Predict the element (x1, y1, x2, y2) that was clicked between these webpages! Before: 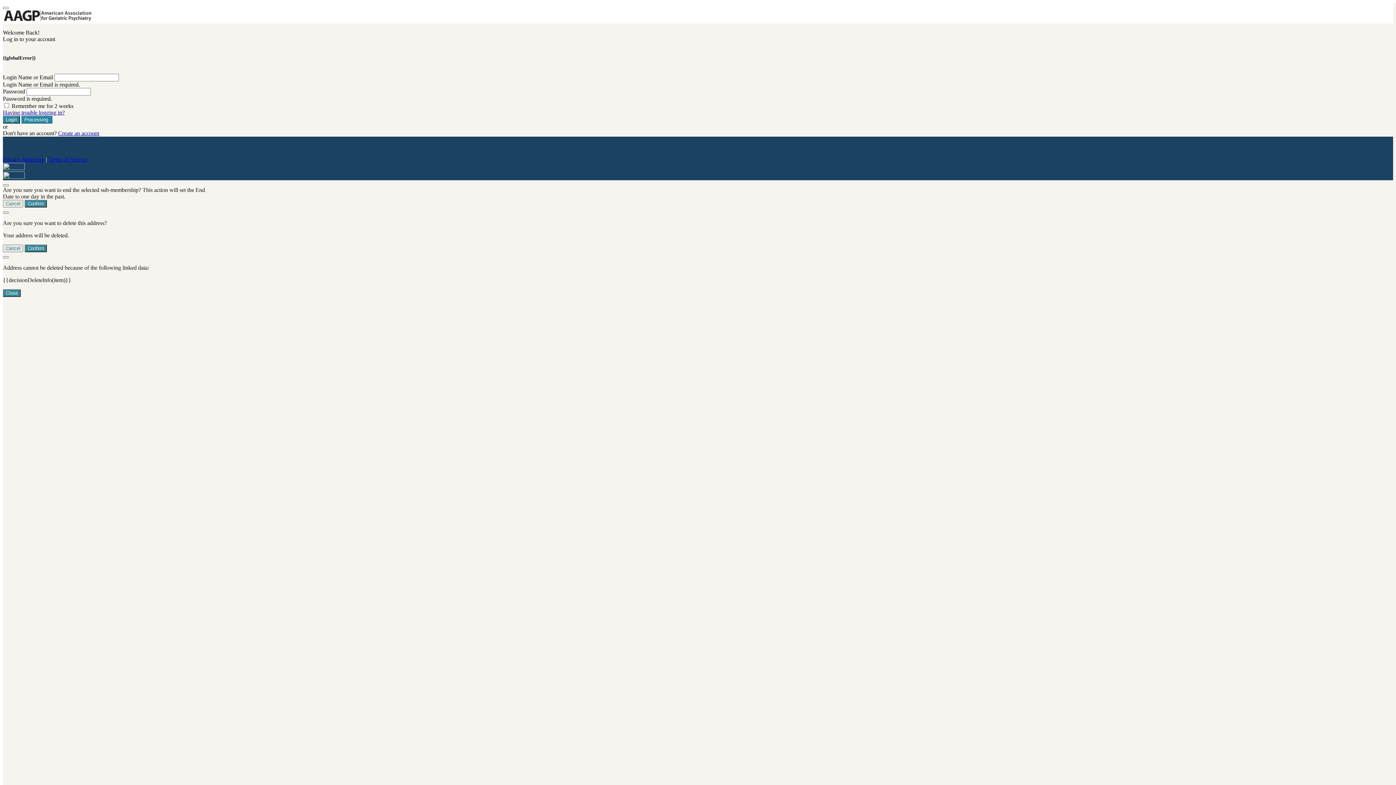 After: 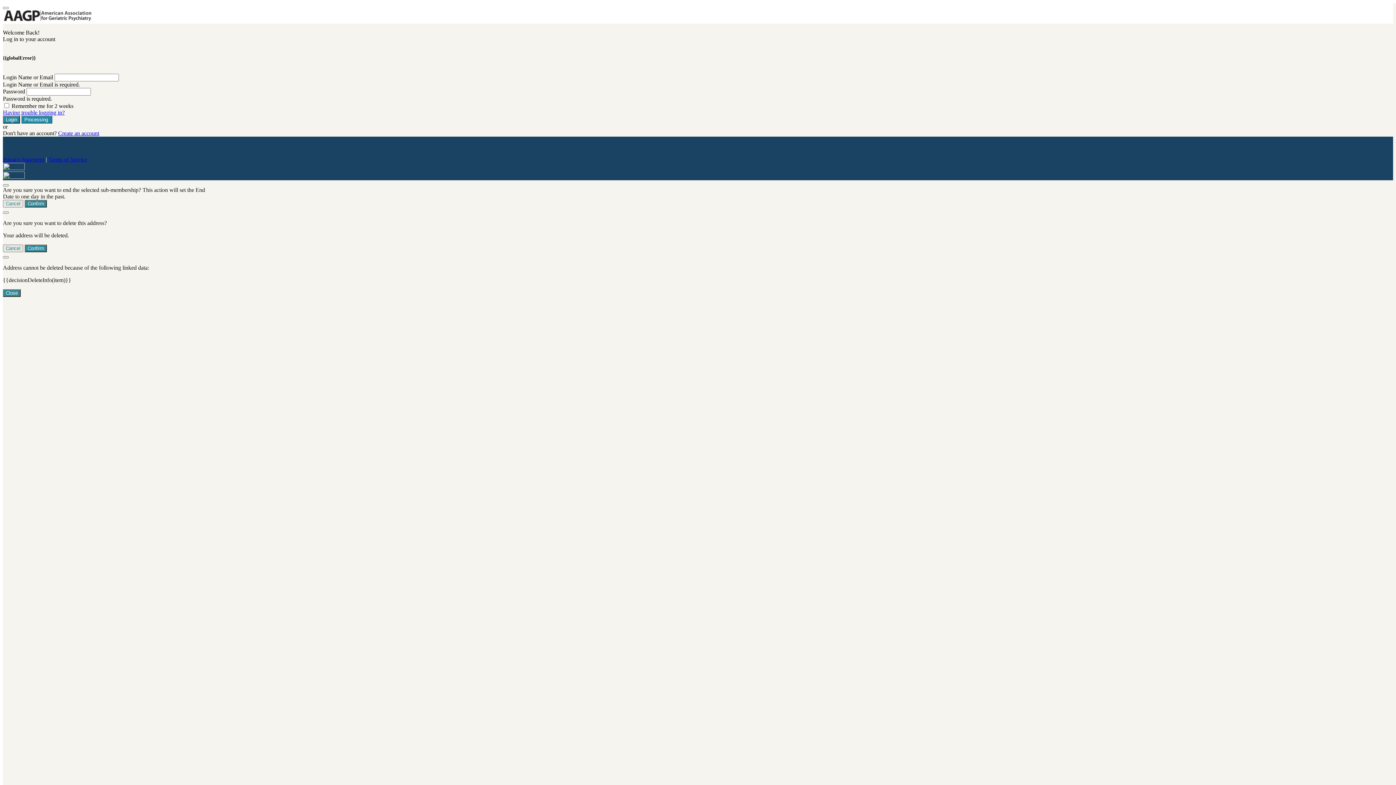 Action: bbox: (2, 17, 92, 23)